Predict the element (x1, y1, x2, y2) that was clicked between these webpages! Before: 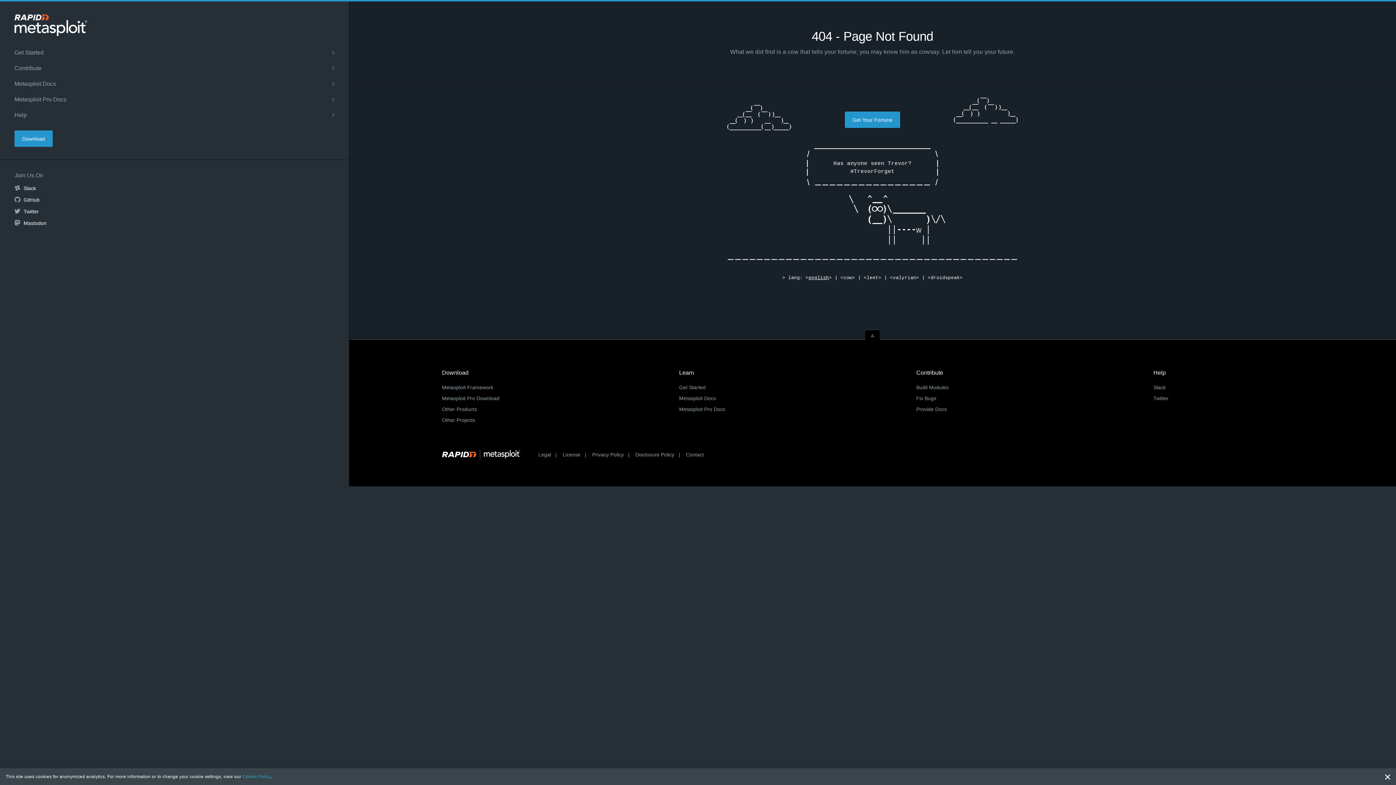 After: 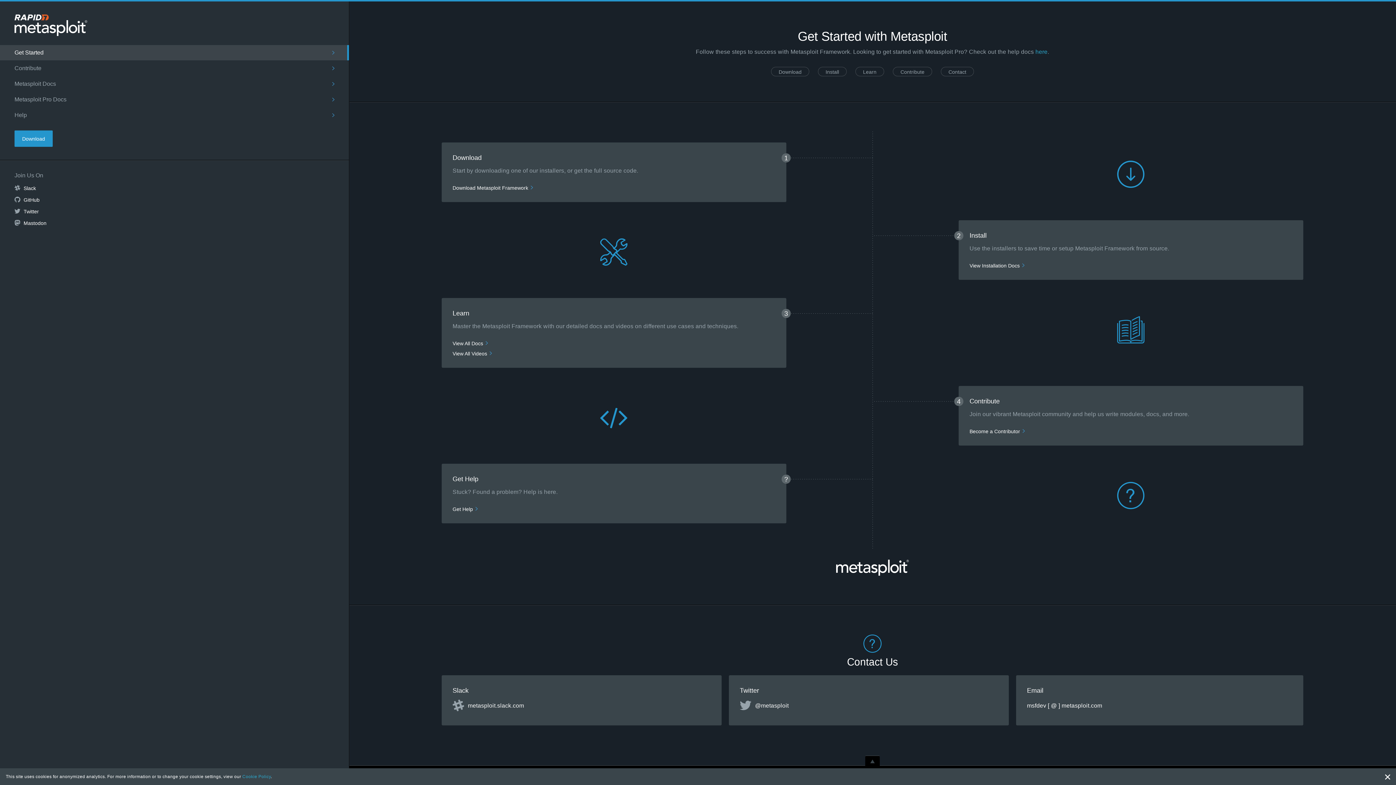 Action: bbox: (0, 45, 349, 60) label: Get Started